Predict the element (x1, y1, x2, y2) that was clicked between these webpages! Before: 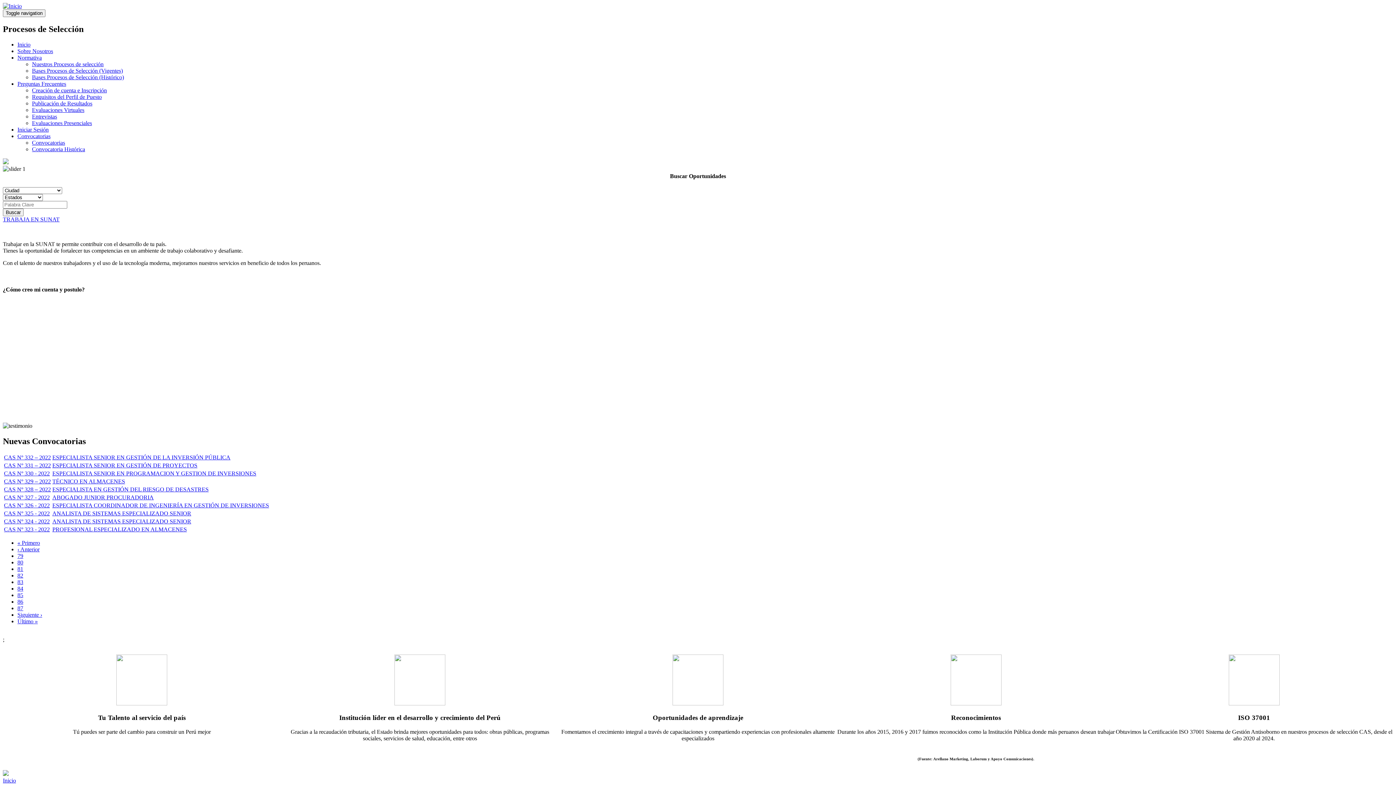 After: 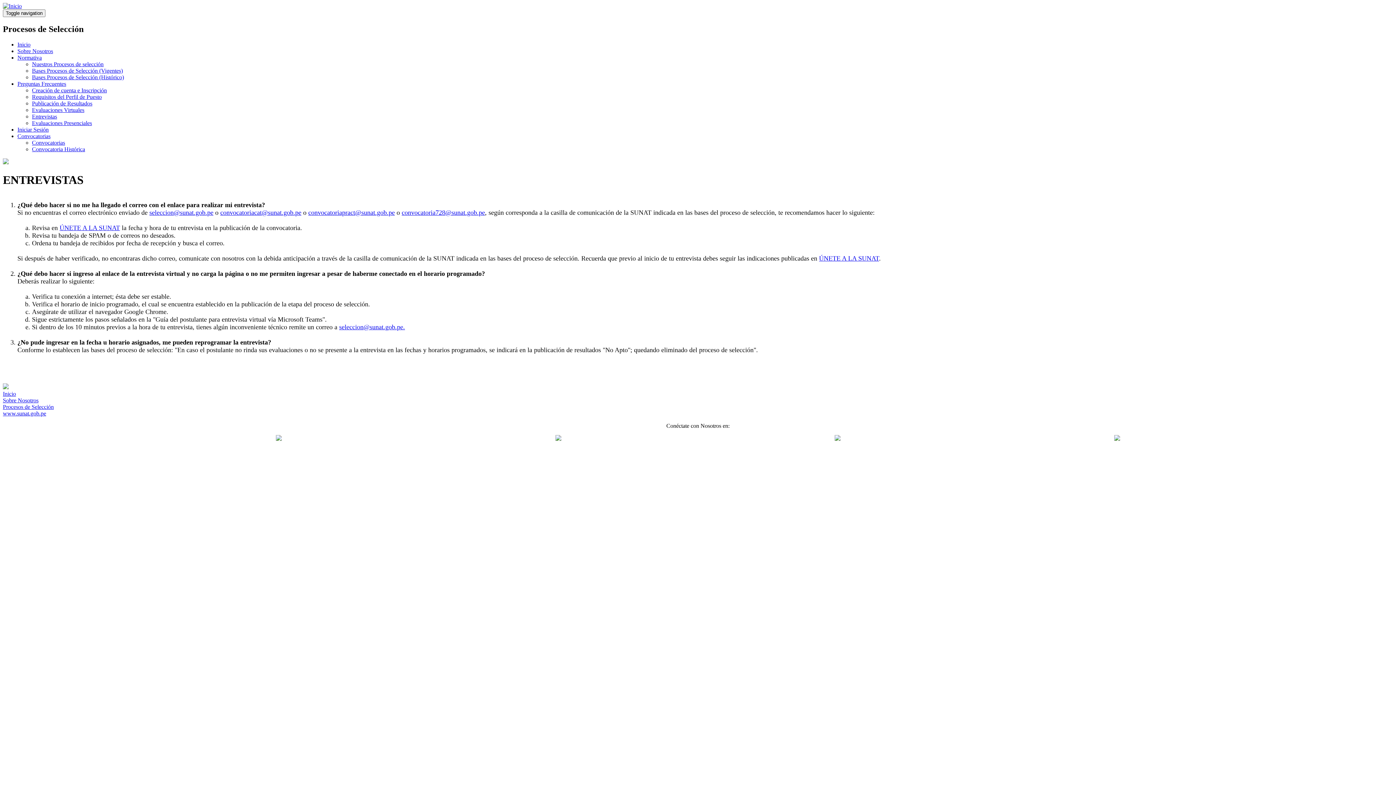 Action: label: Entrevistas bbox: (32, 113, 57, 119)